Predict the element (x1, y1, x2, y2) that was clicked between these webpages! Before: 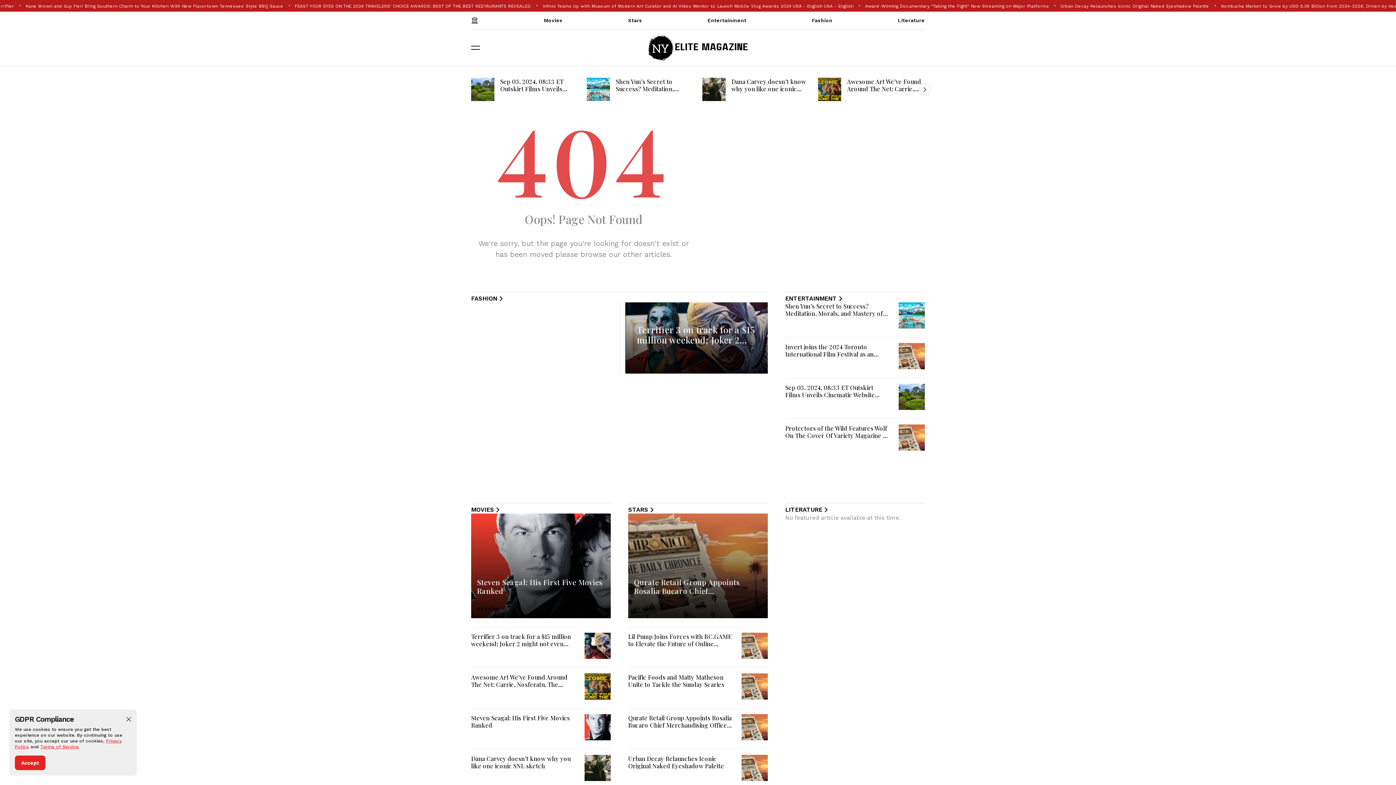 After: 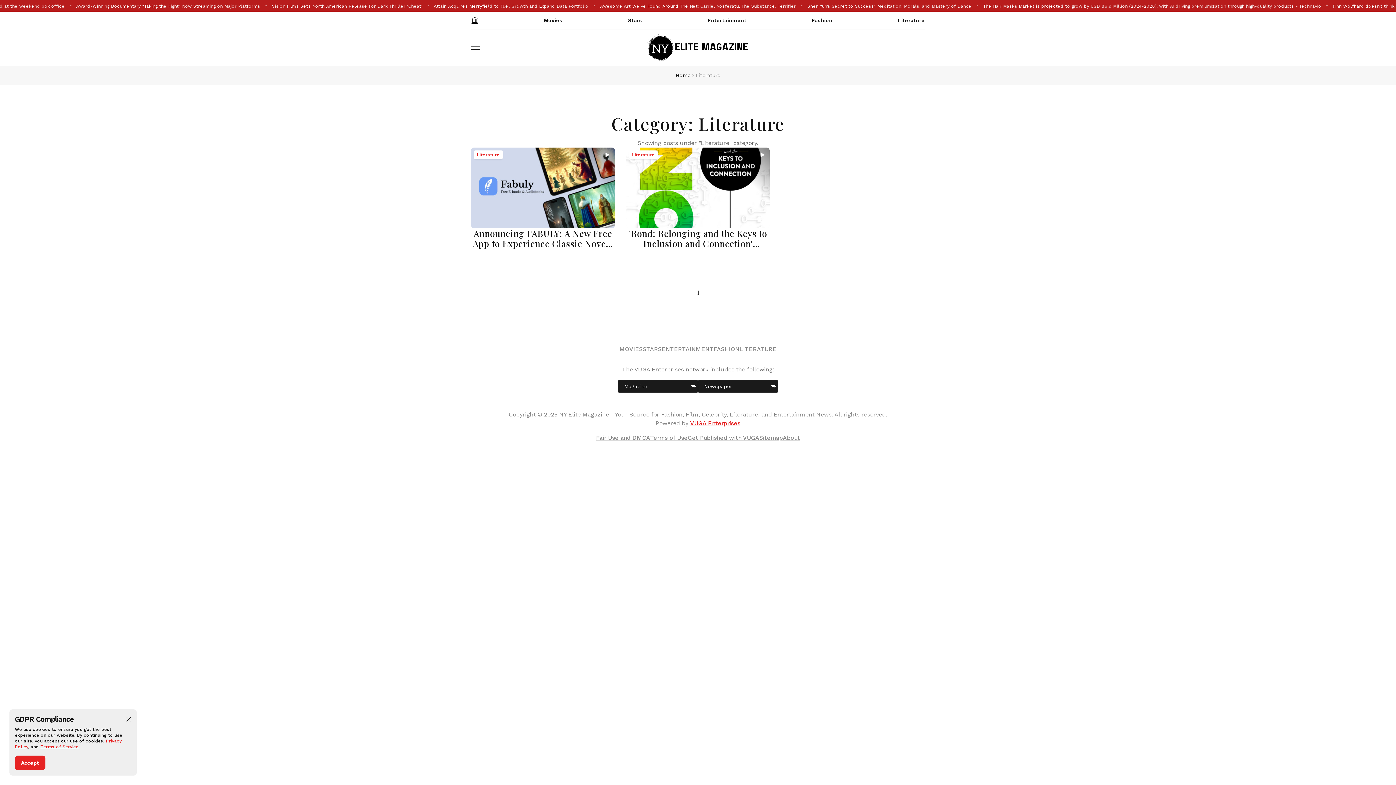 Action: bbox: (898, 11, 925, 29) label: Literature